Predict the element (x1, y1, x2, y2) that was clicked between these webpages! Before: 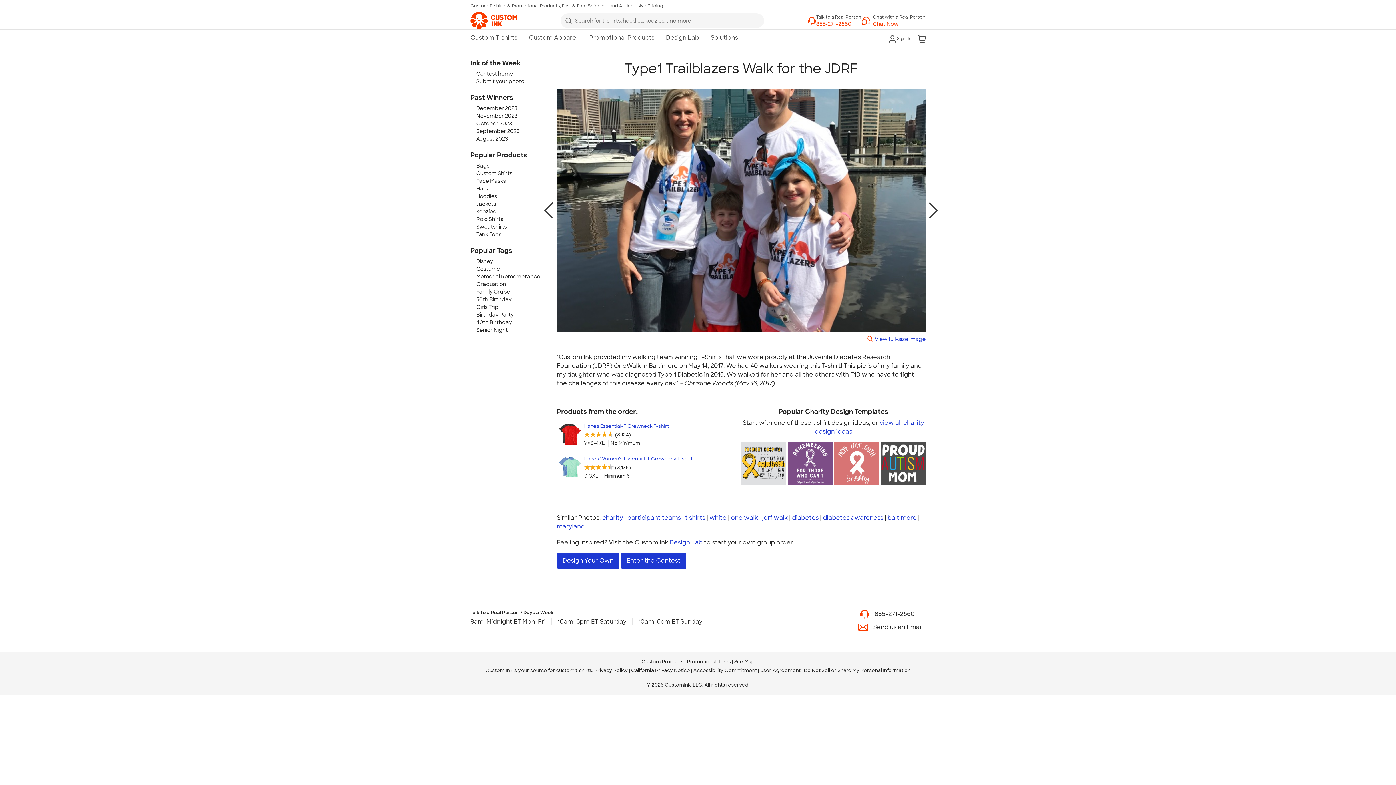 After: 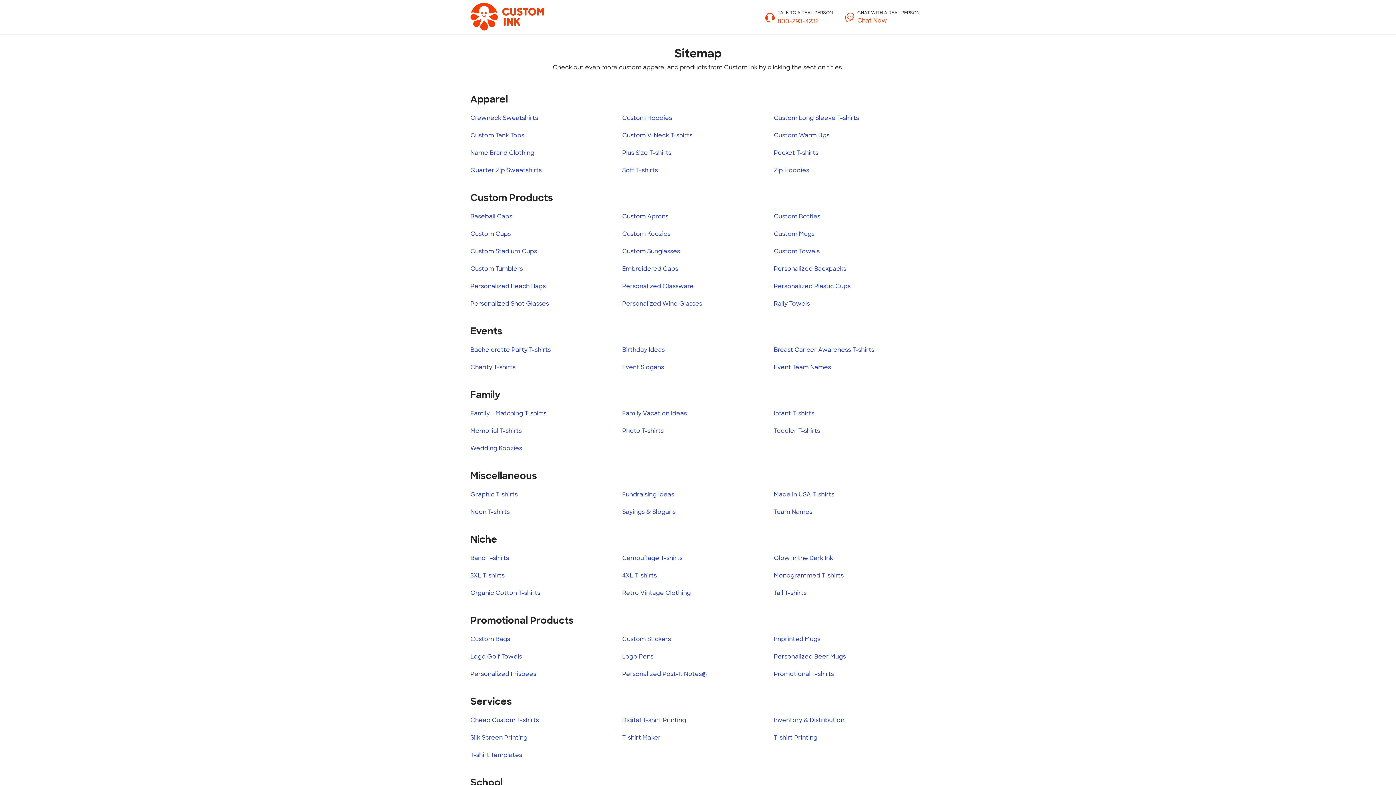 Action: bbox: (734, 658, 754, 664) label: Site Map